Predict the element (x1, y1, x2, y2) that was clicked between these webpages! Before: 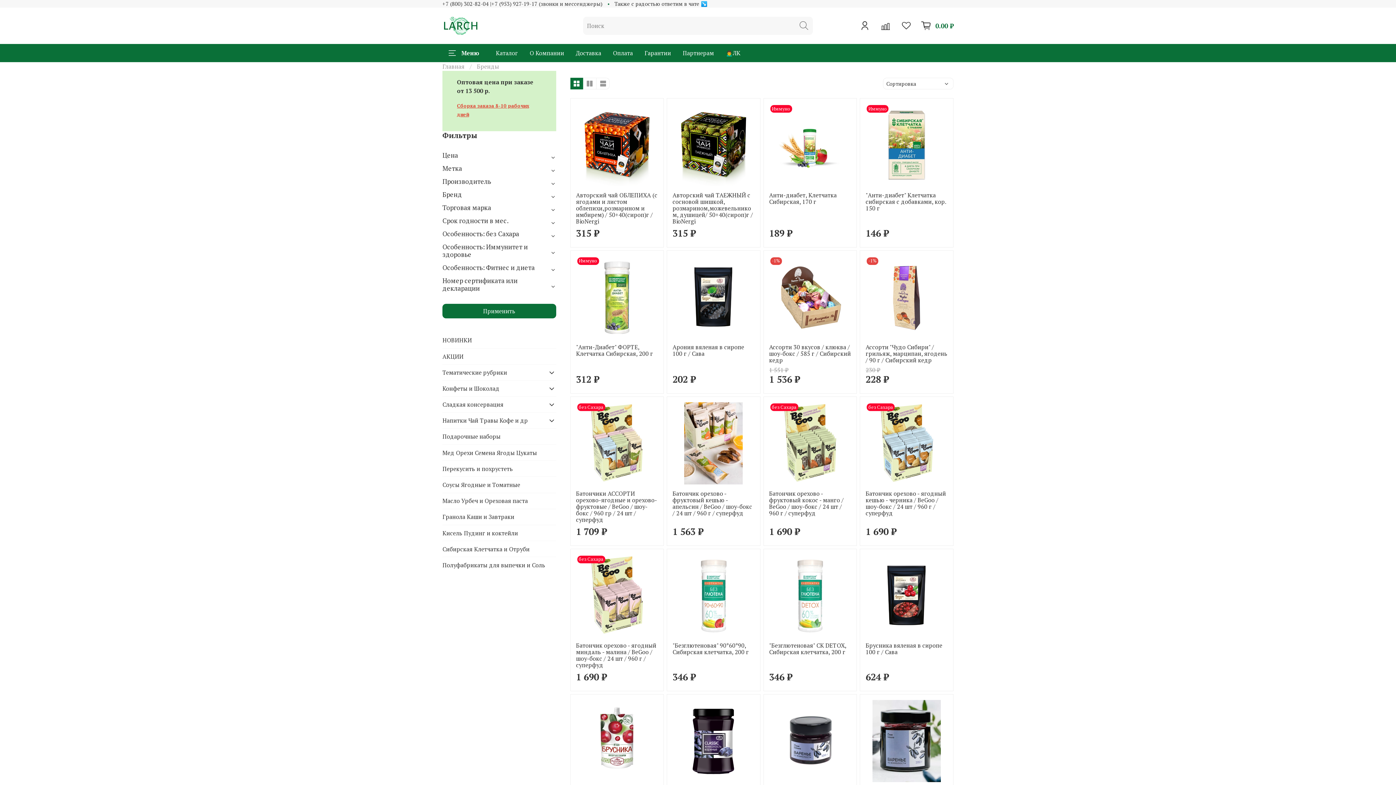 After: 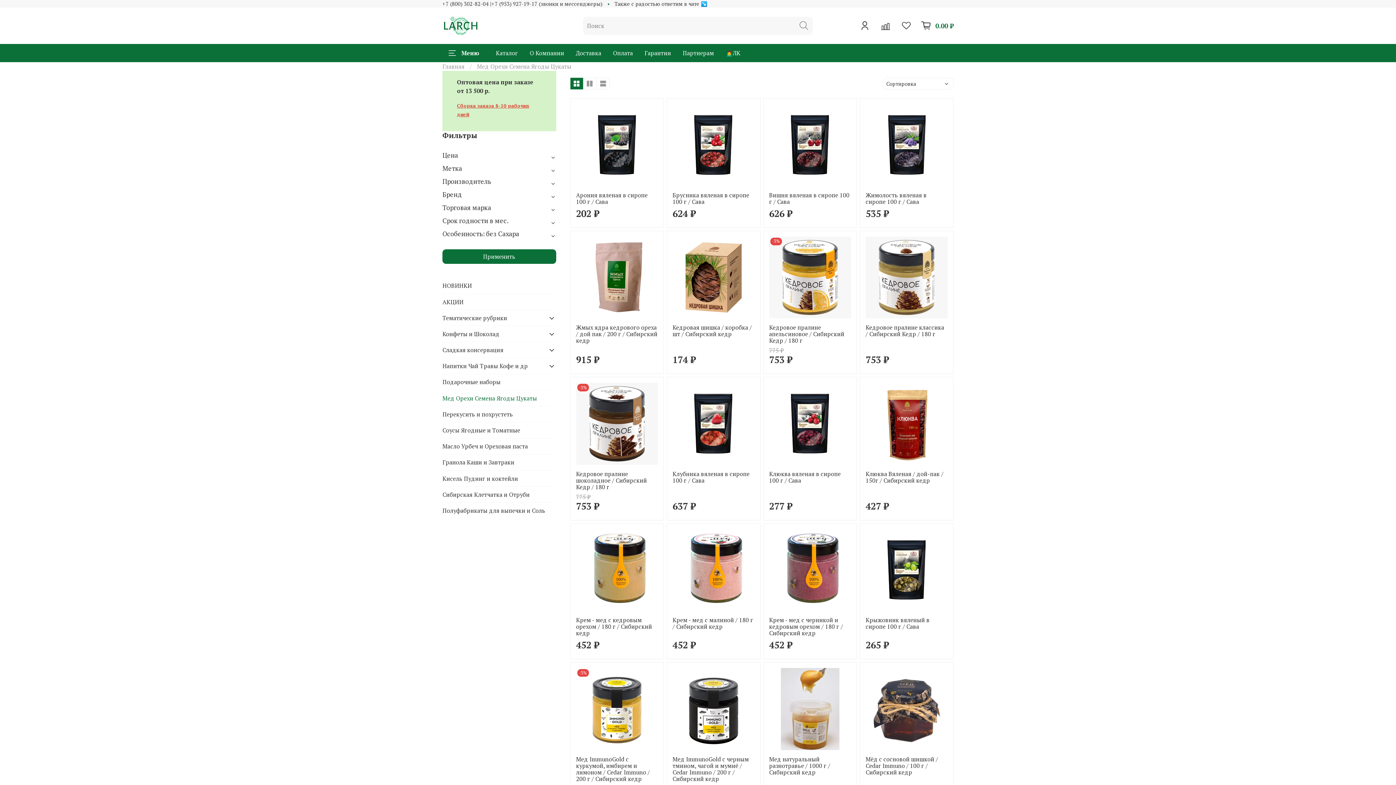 Action: bbox: (442, 445, 556, 460) label: Мед Орехи Семена Ягоды Цукаты